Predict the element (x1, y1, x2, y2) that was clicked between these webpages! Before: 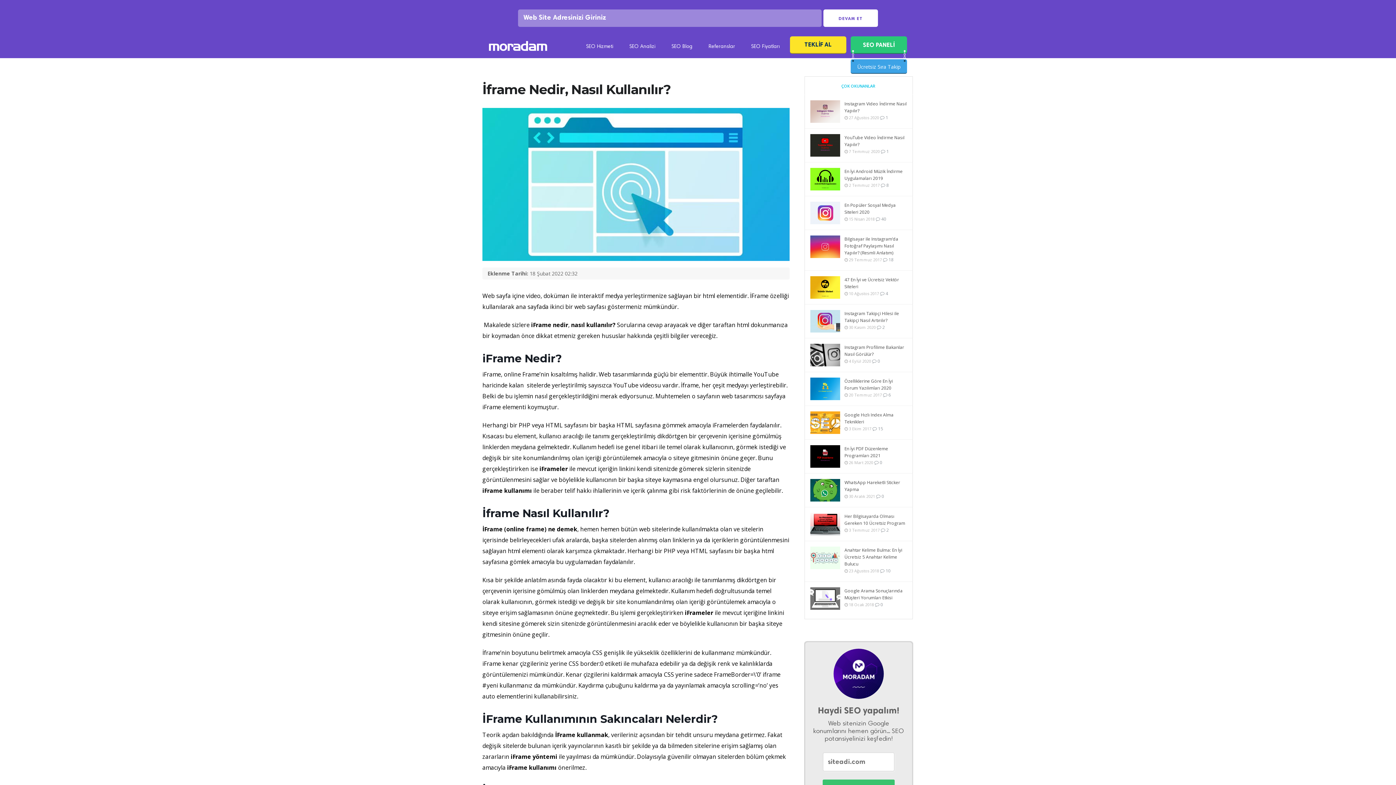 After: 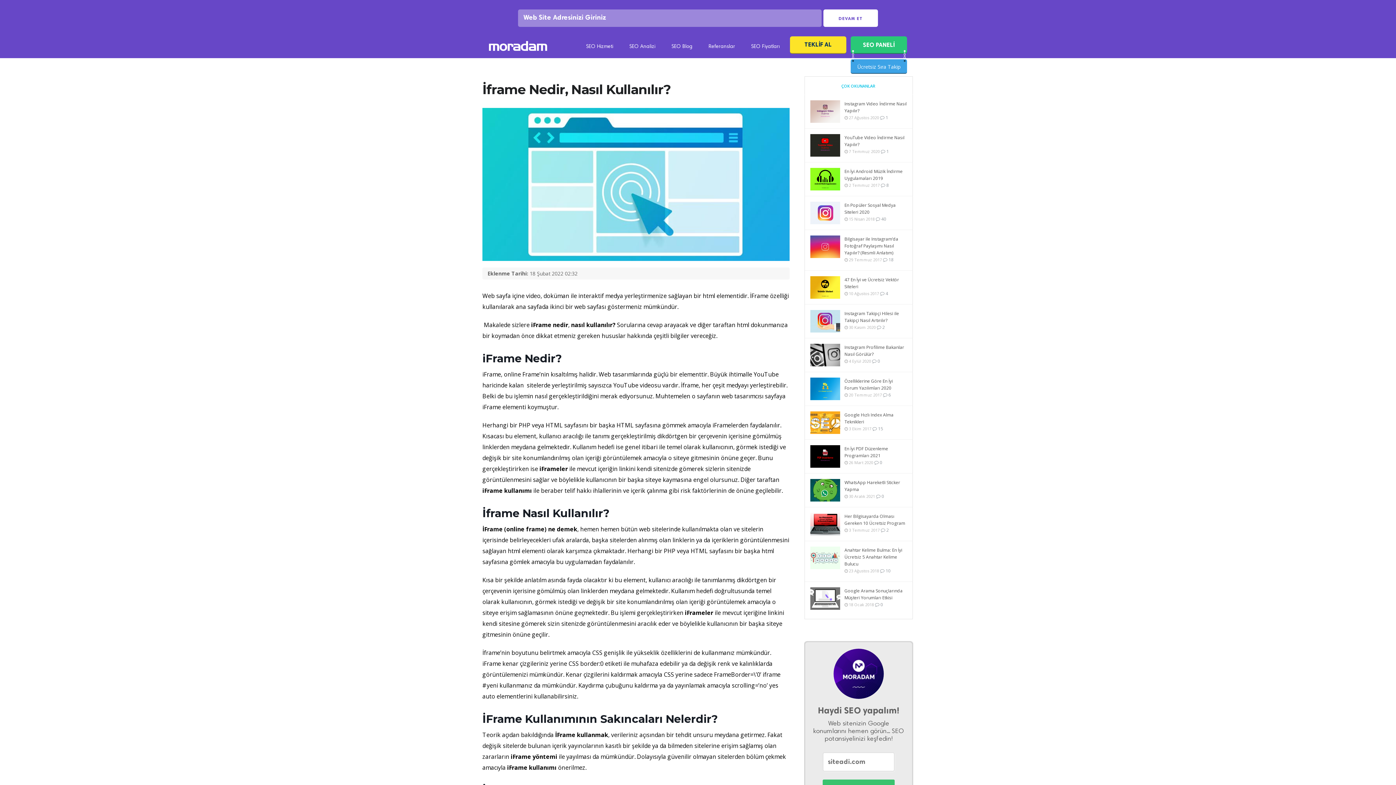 Action: bbox: (805, 78, 912, 92) label: ÇOK OKUNANLAR